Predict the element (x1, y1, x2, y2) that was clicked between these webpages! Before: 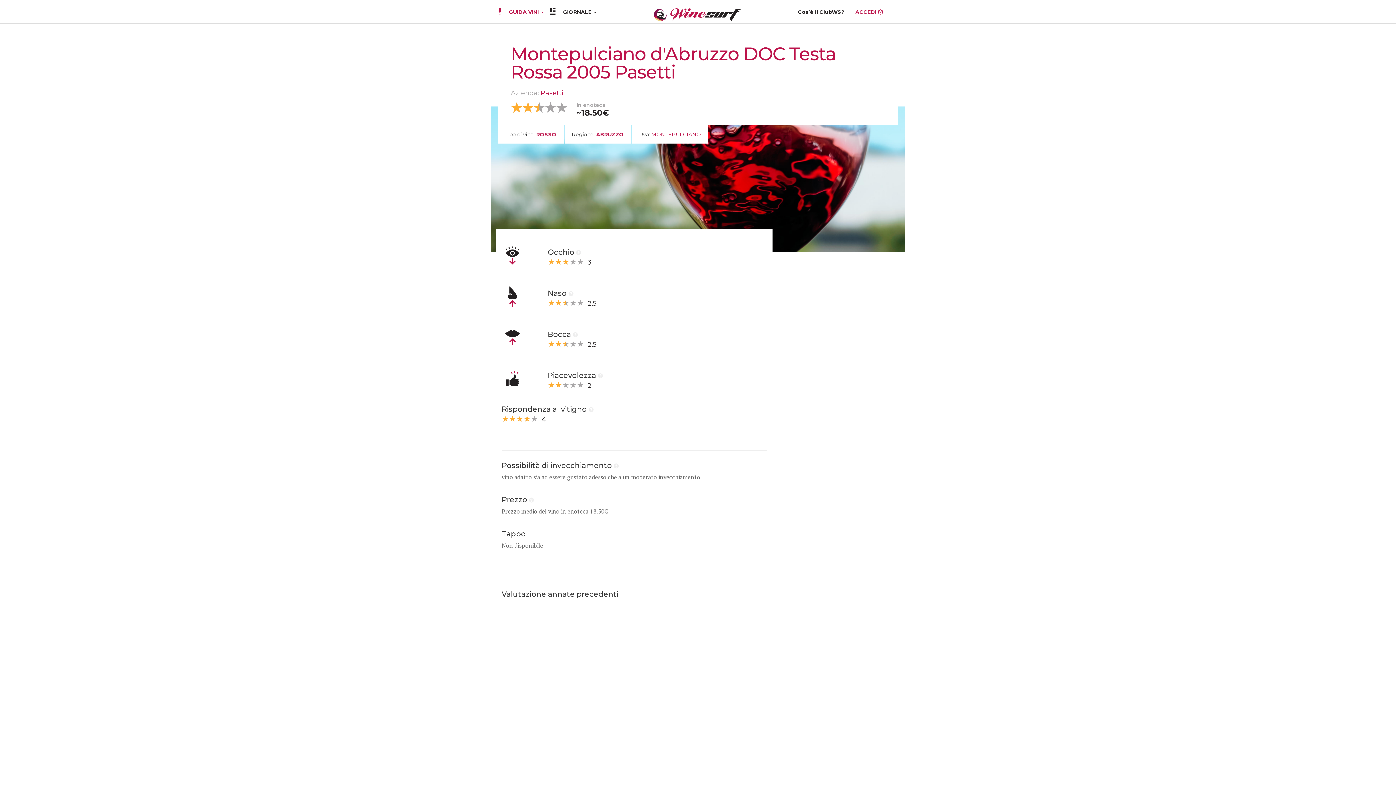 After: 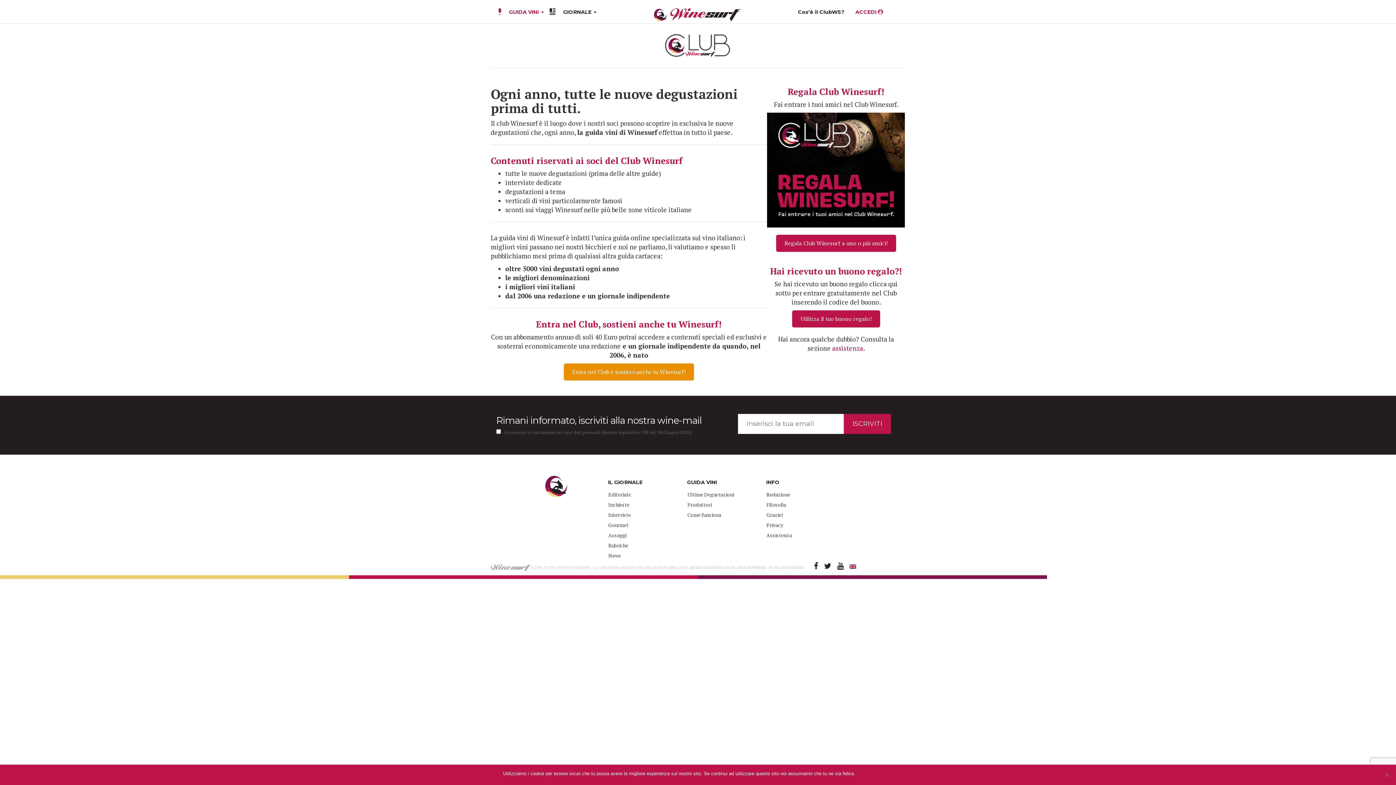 Action: bbox: (792, 8, 850, 15) label: Cos’è il ClubWS?